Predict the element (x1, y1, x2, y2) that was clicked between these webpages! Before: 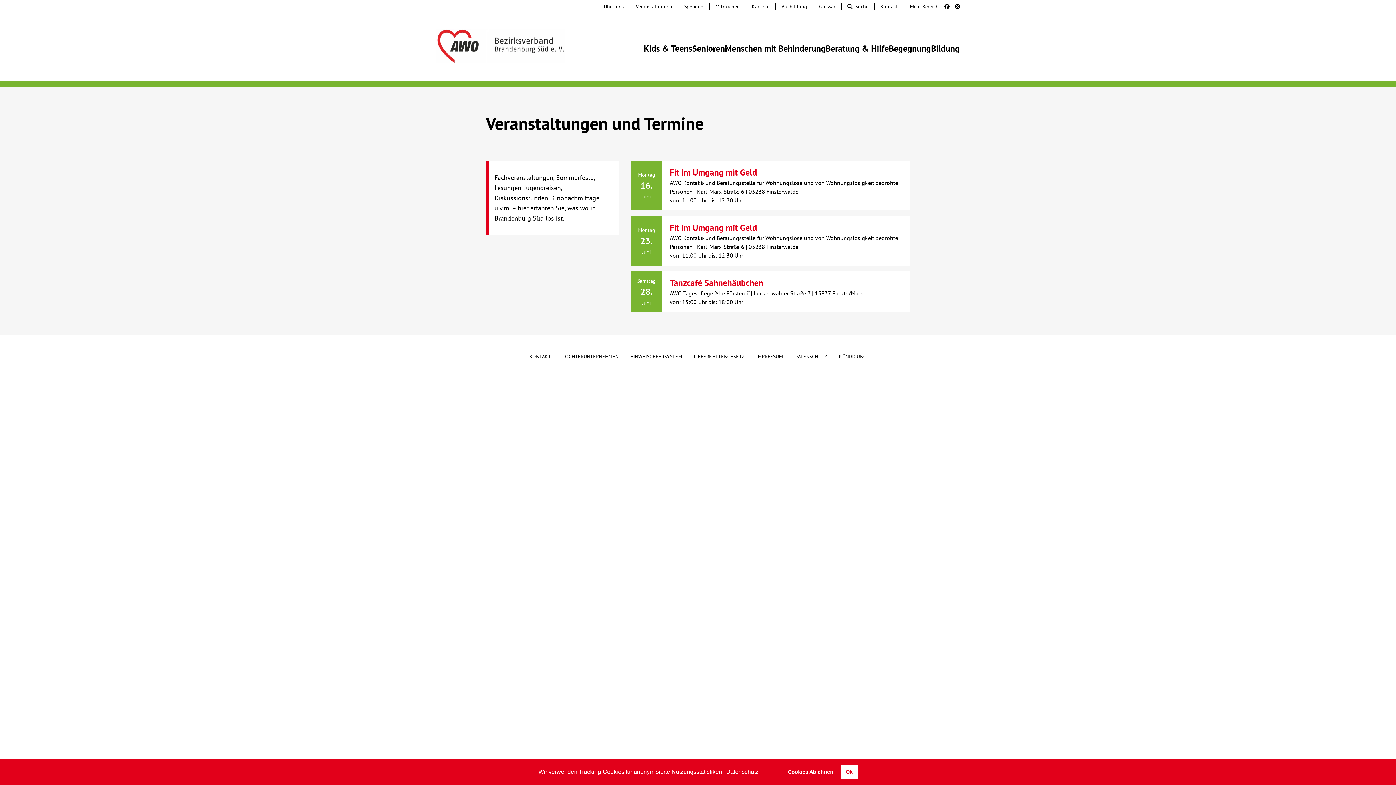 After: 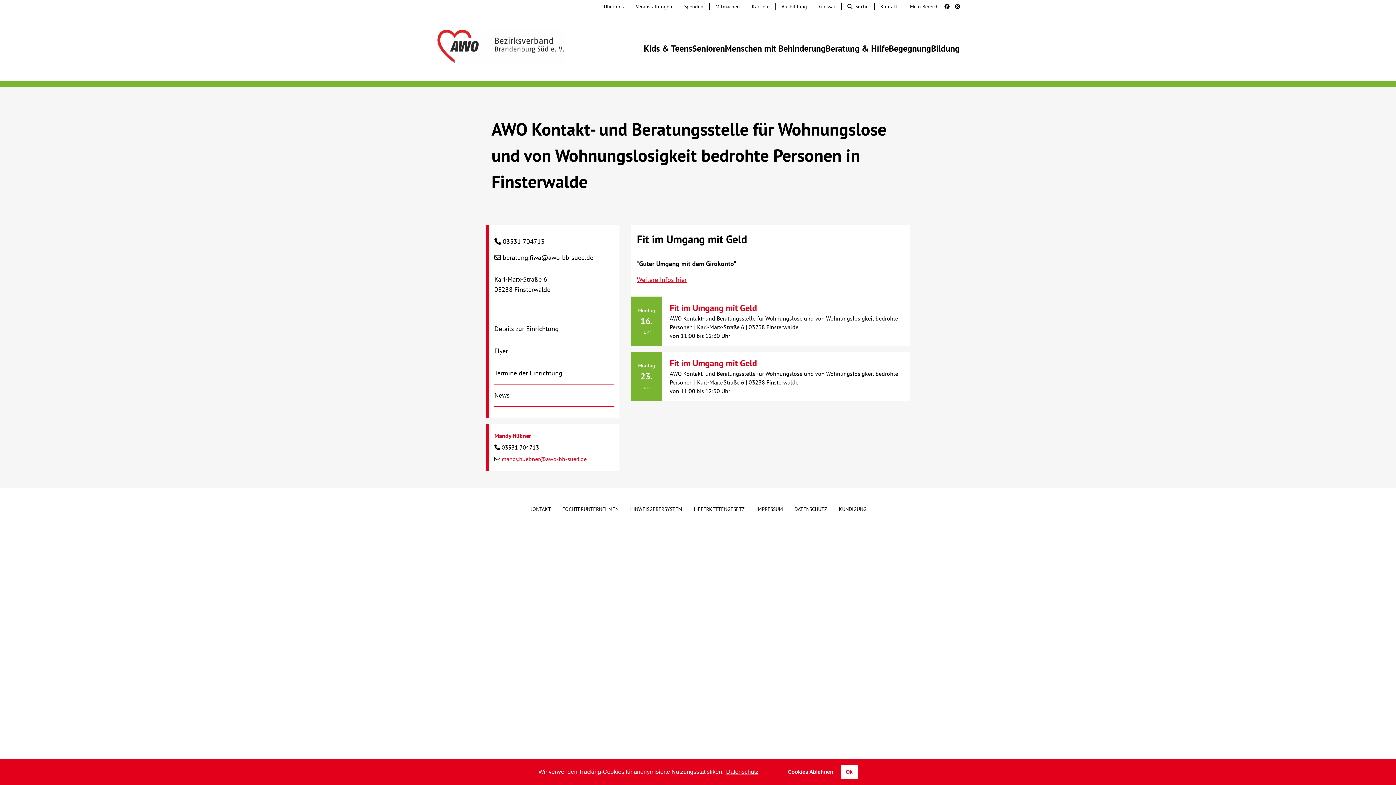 Action: label: Montag
16.
Juni
Fit im Umgang mit Geld
AWO Kontakt- und Beratungsstelle für Wohnungslose und von Wohnungslosigkeit bedrohte Personen | Karl-Marx-Straße 6 | 03238 Finsterwalde
von: 11:00 Uhr bis: 12:30 Uhr bbox: (631, 161, 910, 210)